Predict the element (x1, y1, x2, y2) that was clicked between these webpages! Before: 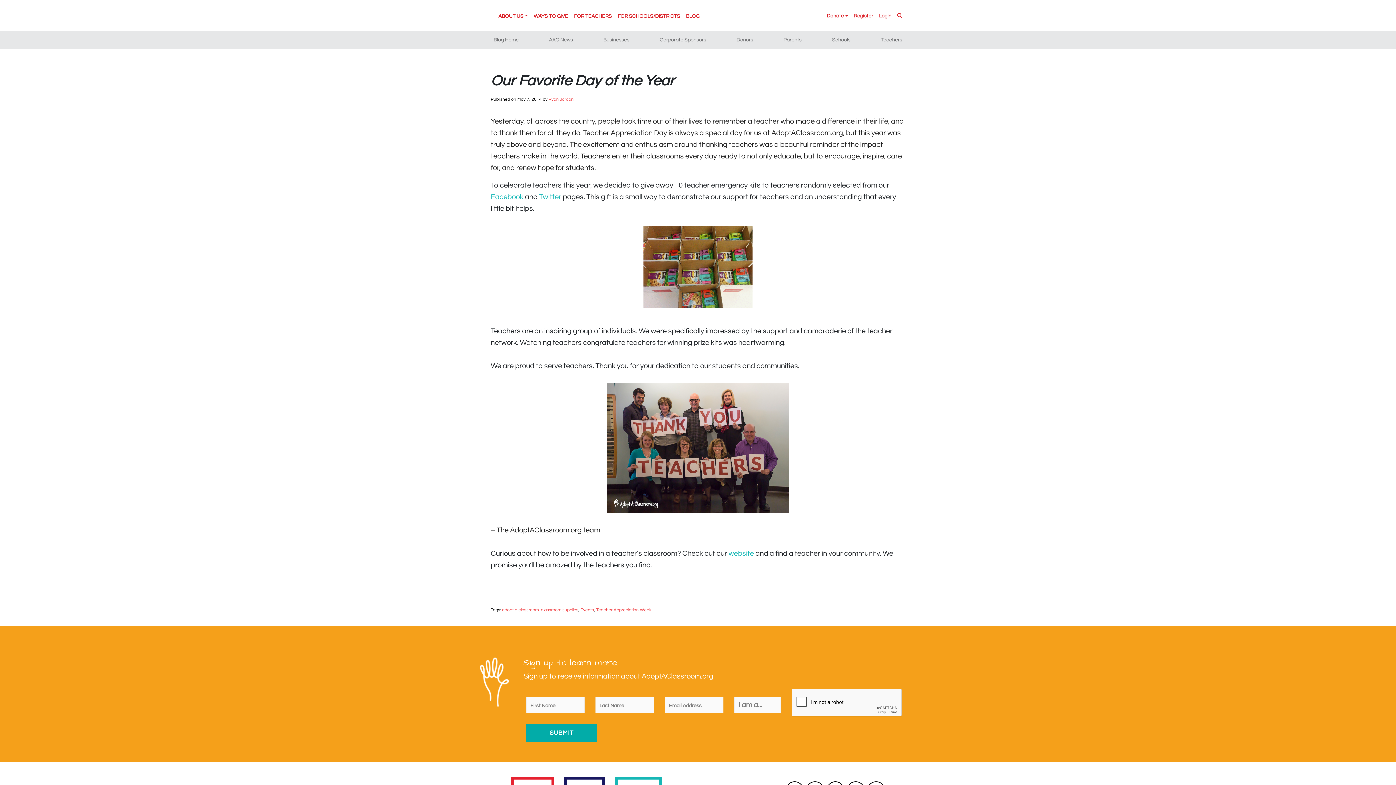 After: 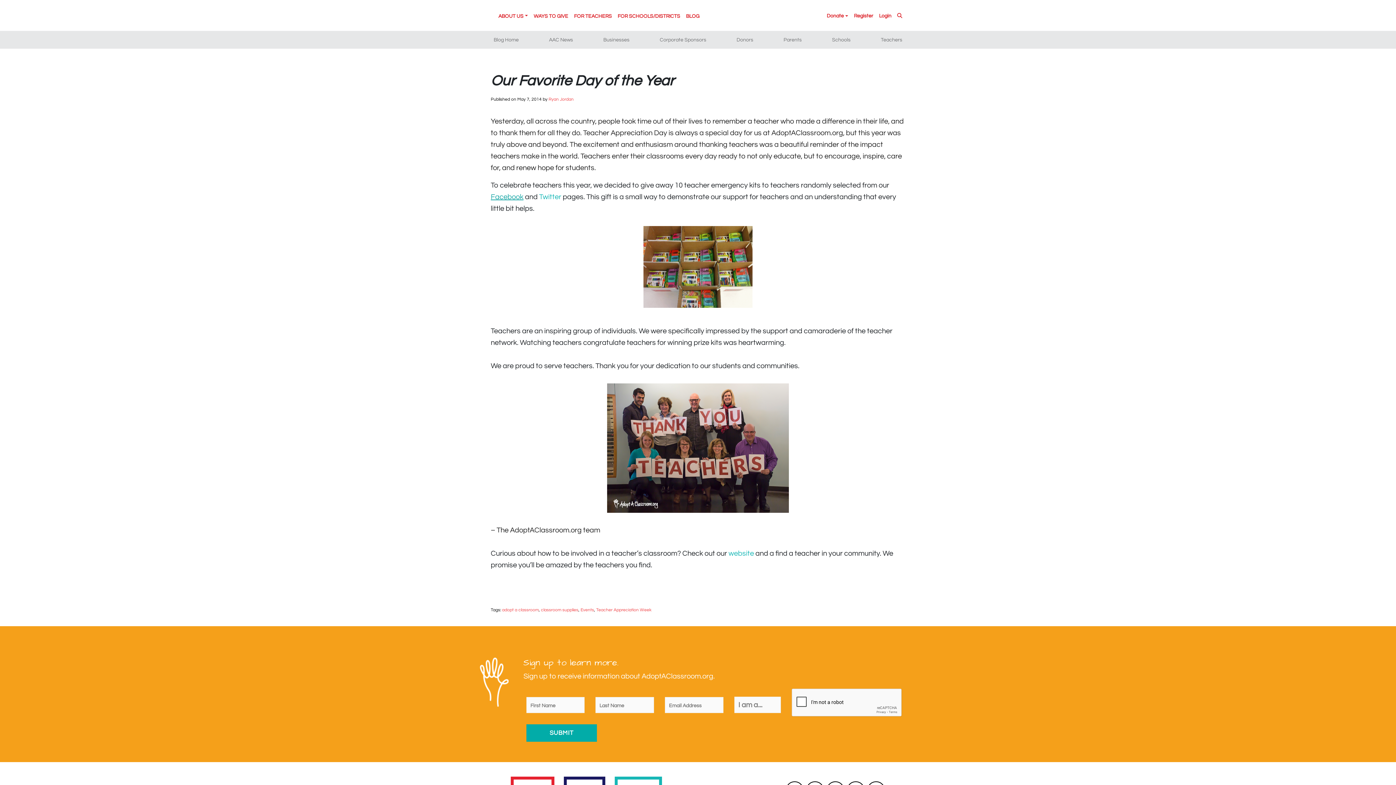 Action: label: Facebook bbox: (490, 193, 523, 200)